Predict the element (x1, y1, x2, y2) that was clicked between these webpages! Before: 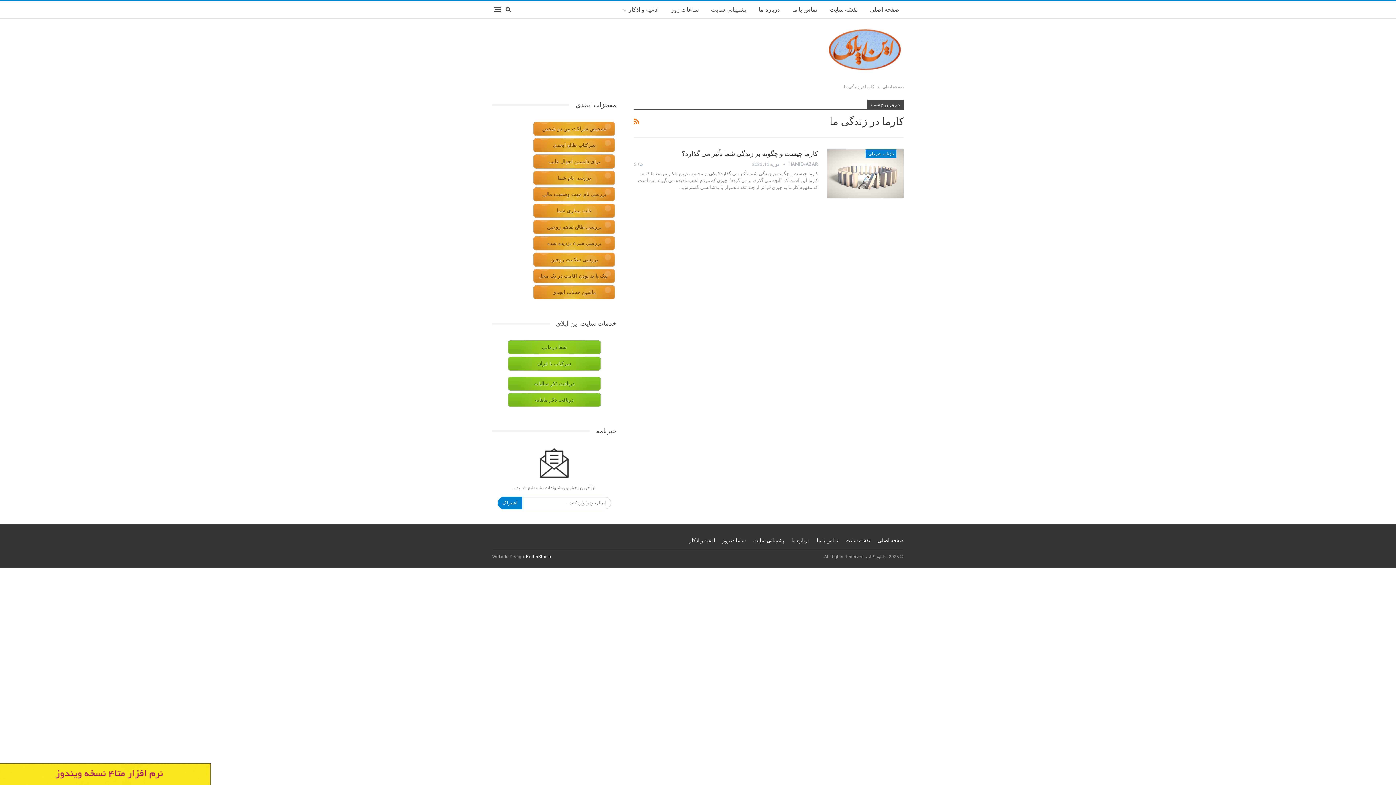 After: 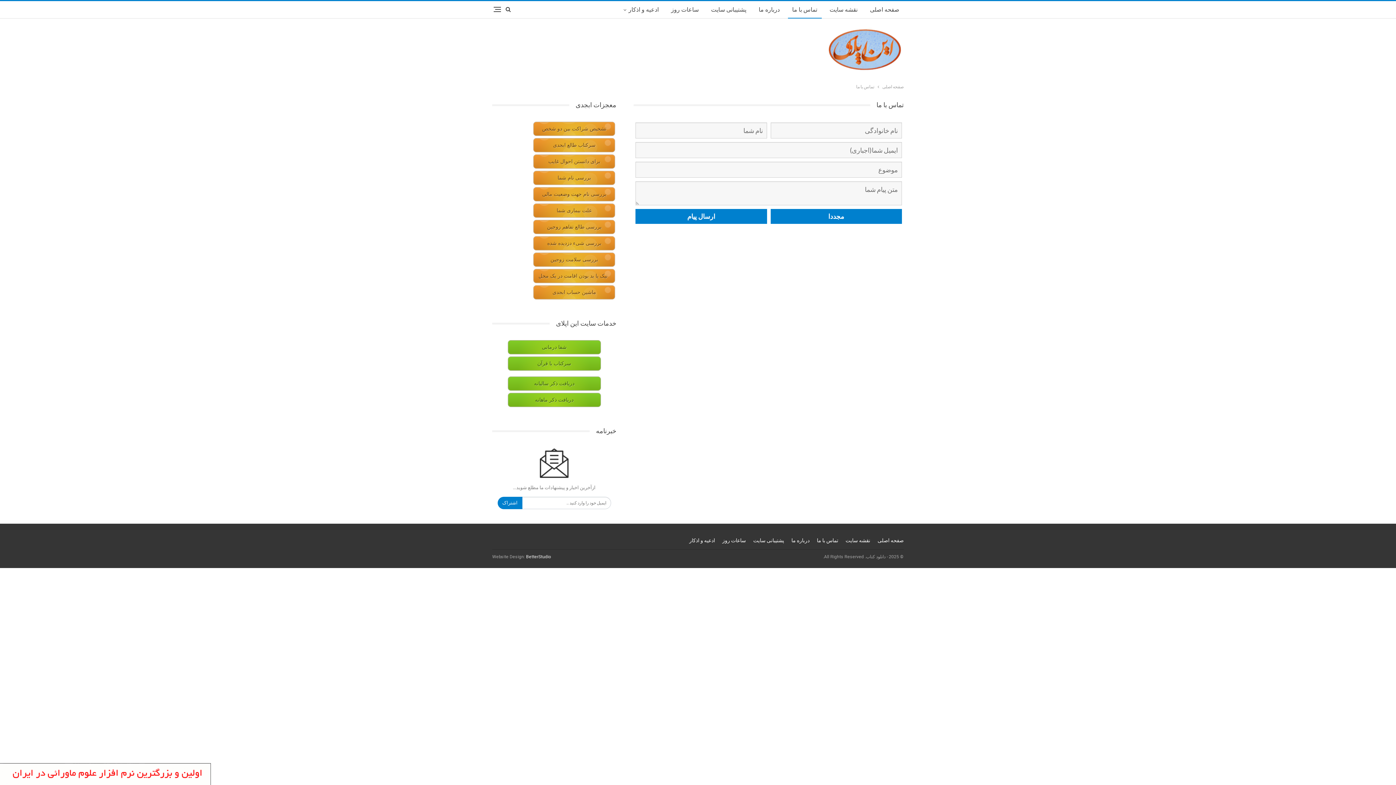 Action: bbox: (817, 537, 838, 543) label: تماس با ما